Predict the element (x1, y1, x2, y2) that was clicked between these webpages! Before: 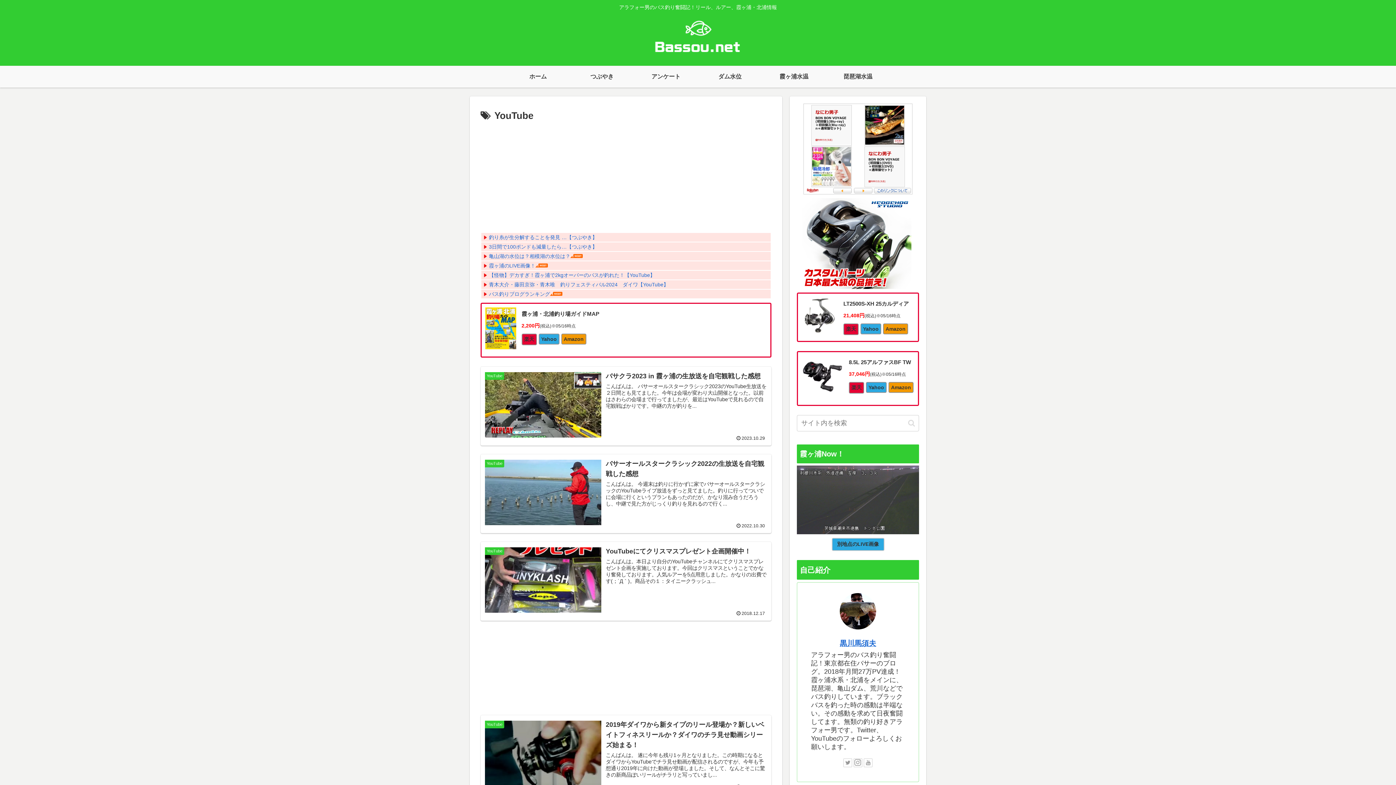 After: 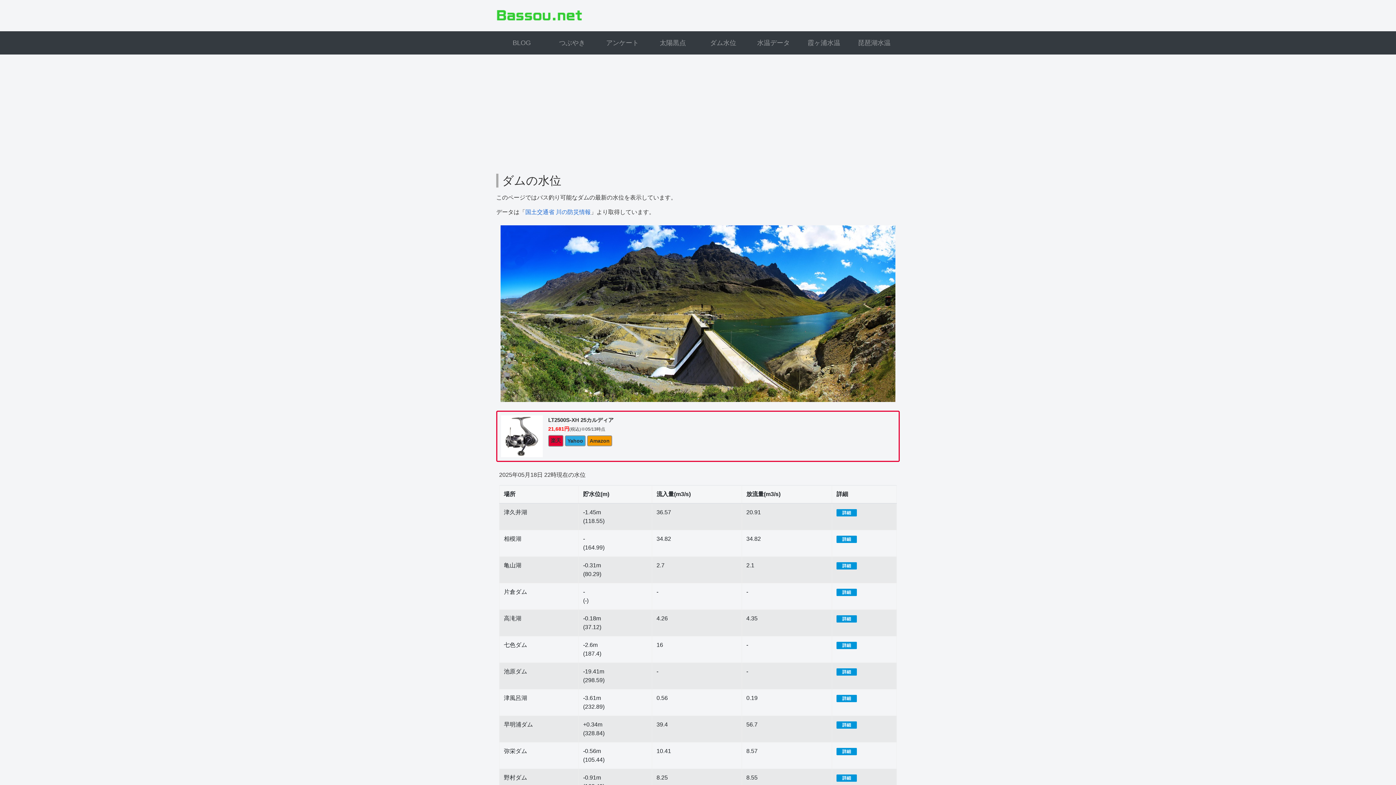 Action: label: ダム水位 bbox: (698, 65, 762, 87)